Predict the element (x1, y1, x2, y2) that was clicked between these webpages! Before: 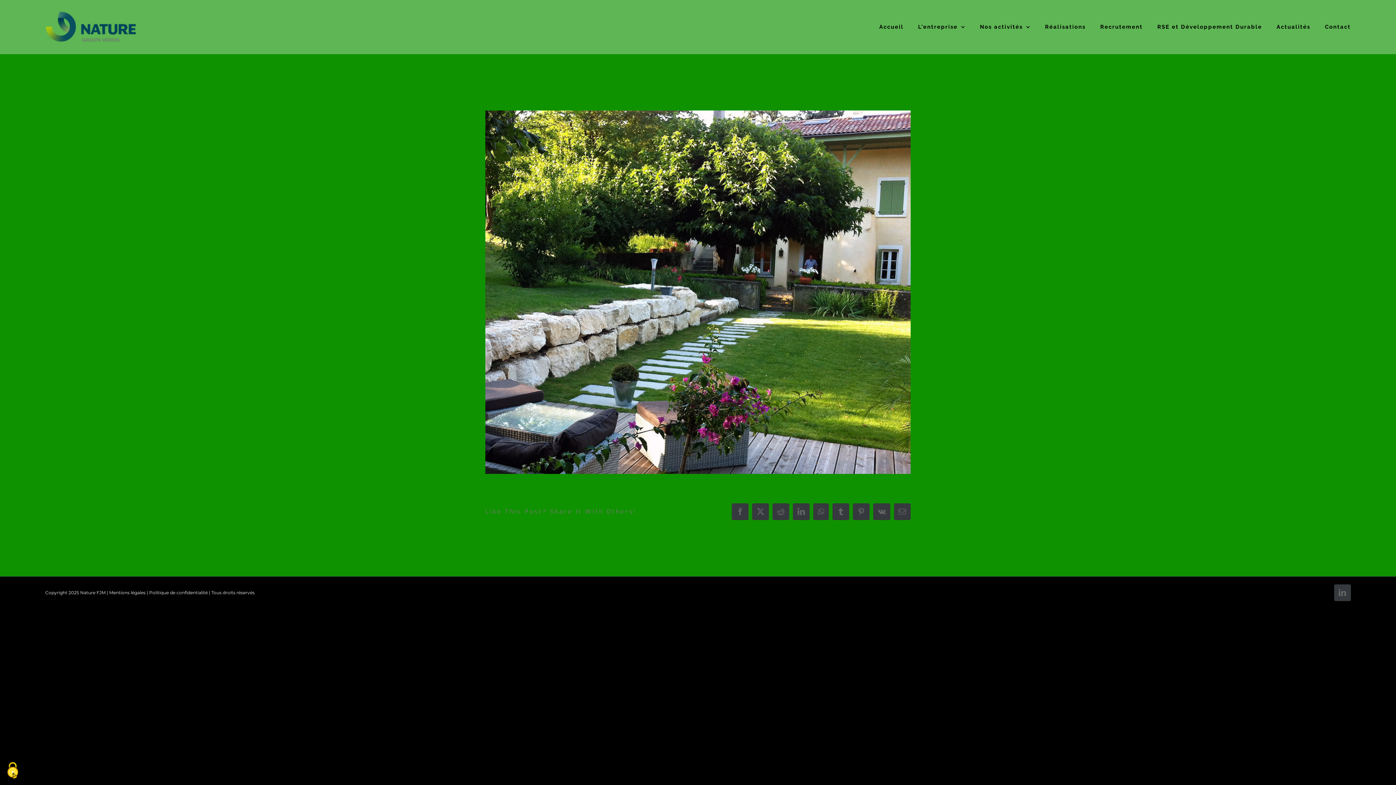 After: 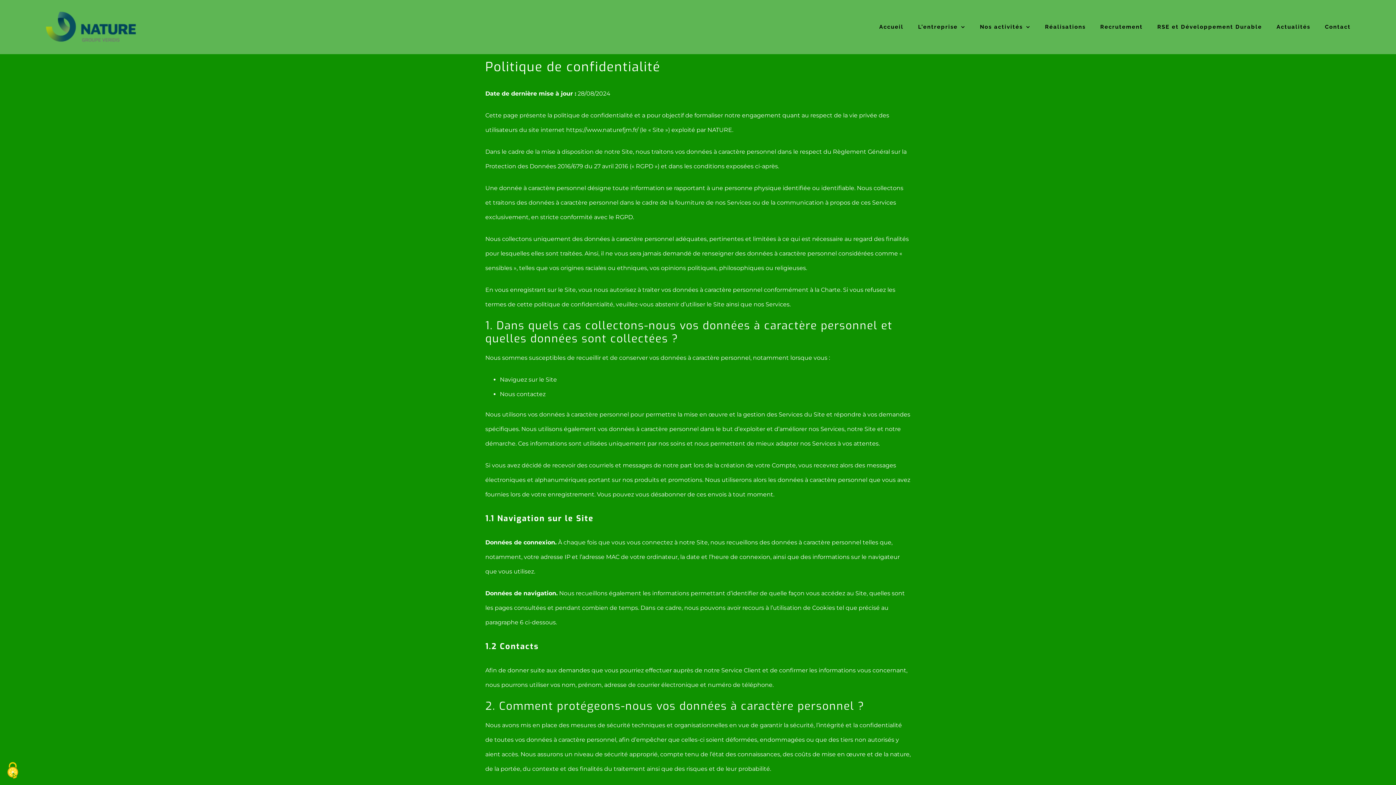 Action: bbox: (149, 590, 207, 595) label: Politique de confidentialité